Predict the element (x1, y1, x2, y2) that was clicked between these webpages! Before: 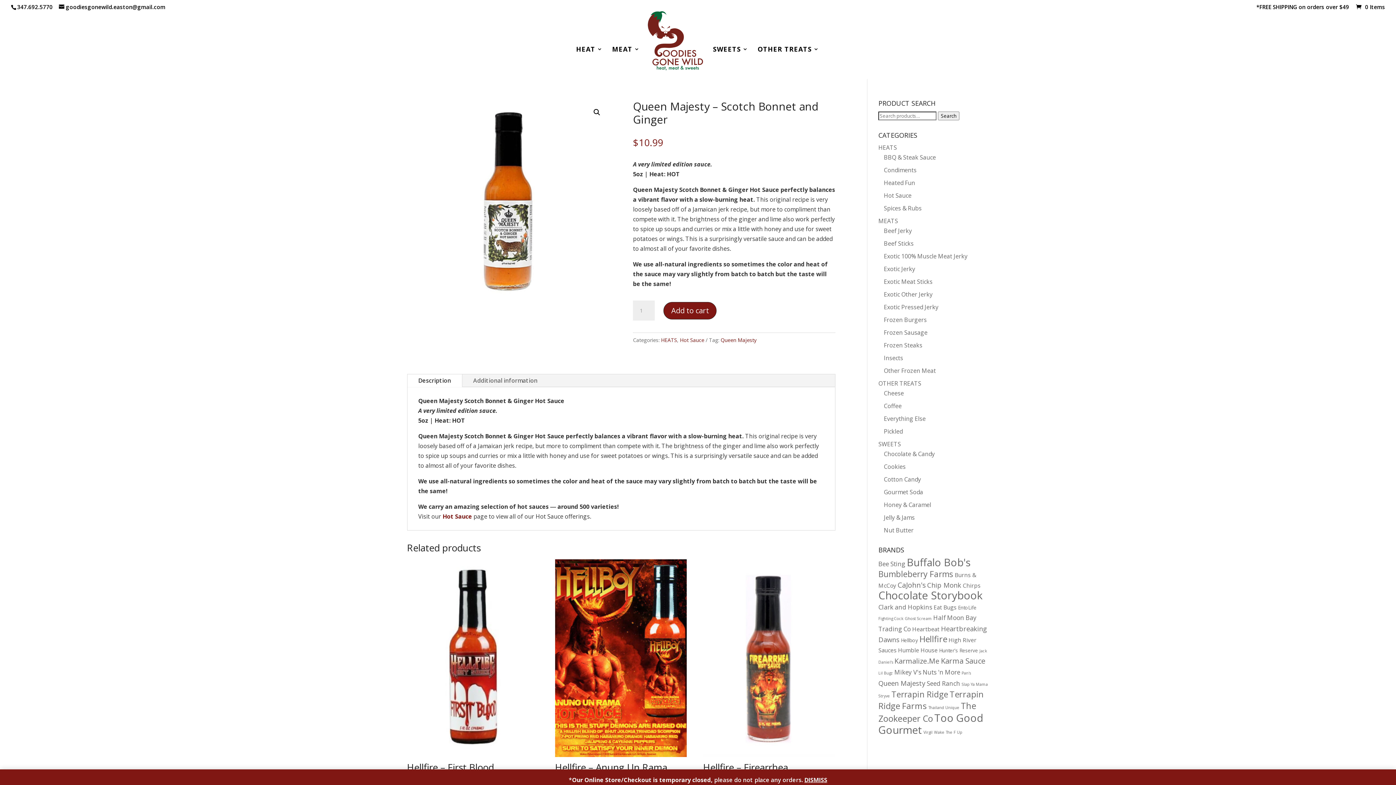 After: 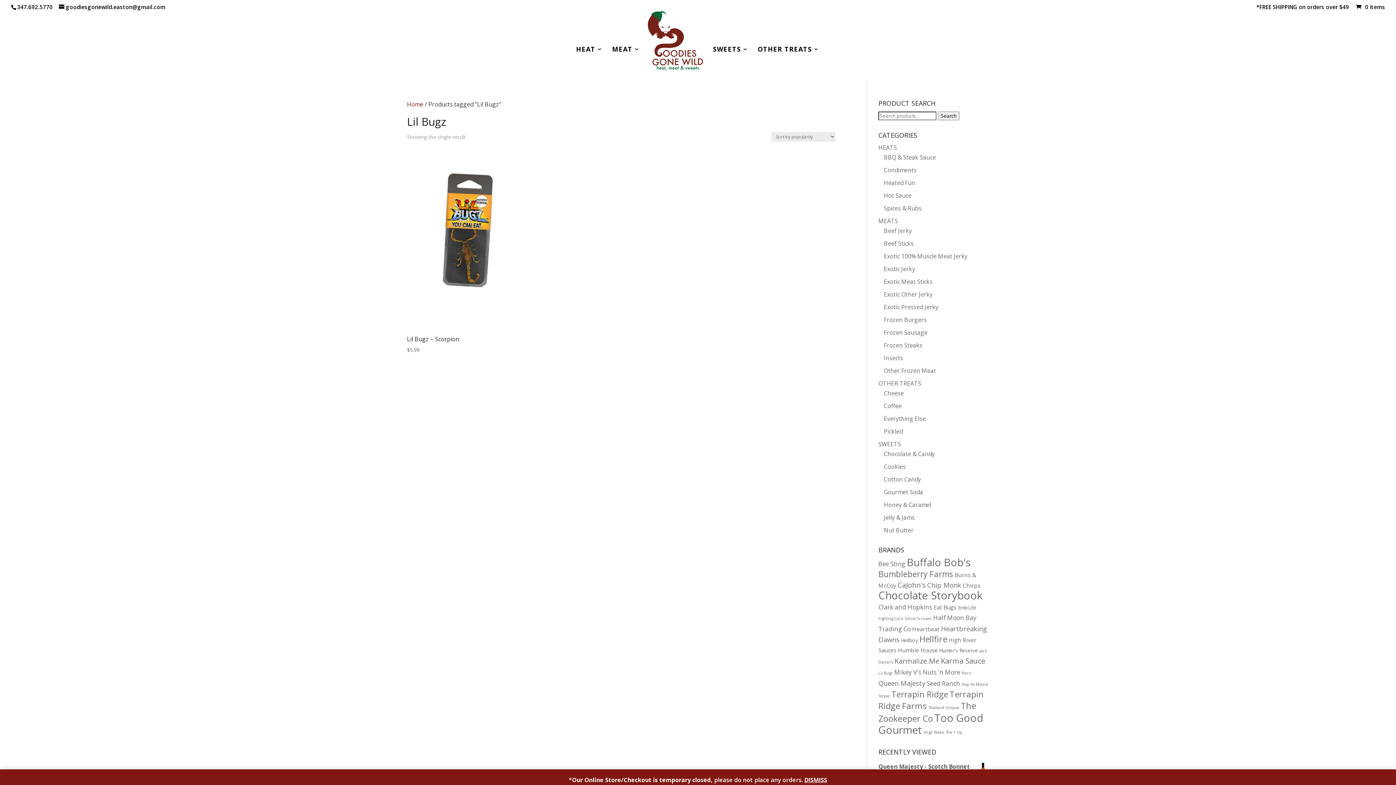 Action: bbox: (878, 670, 893, 676) label: Lil Bugz (1 product)